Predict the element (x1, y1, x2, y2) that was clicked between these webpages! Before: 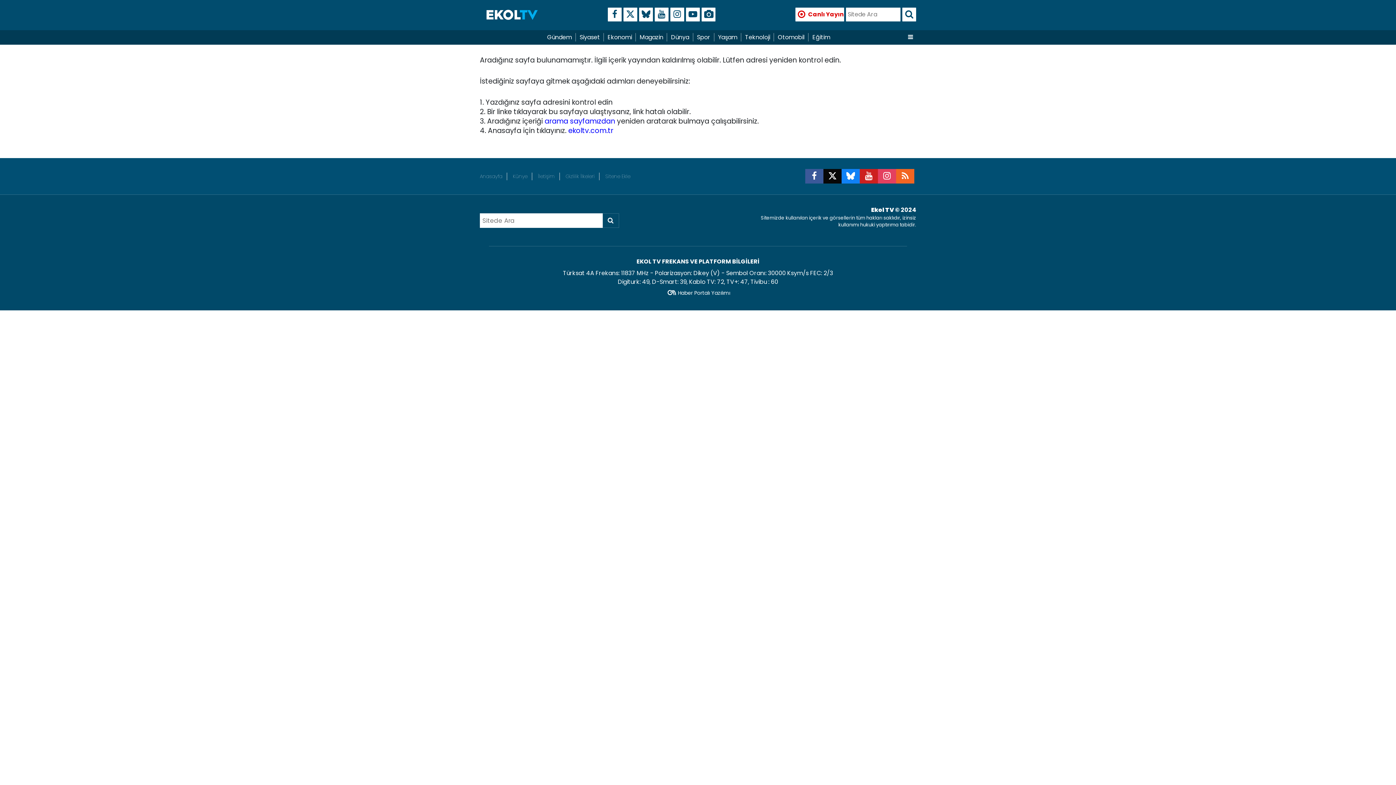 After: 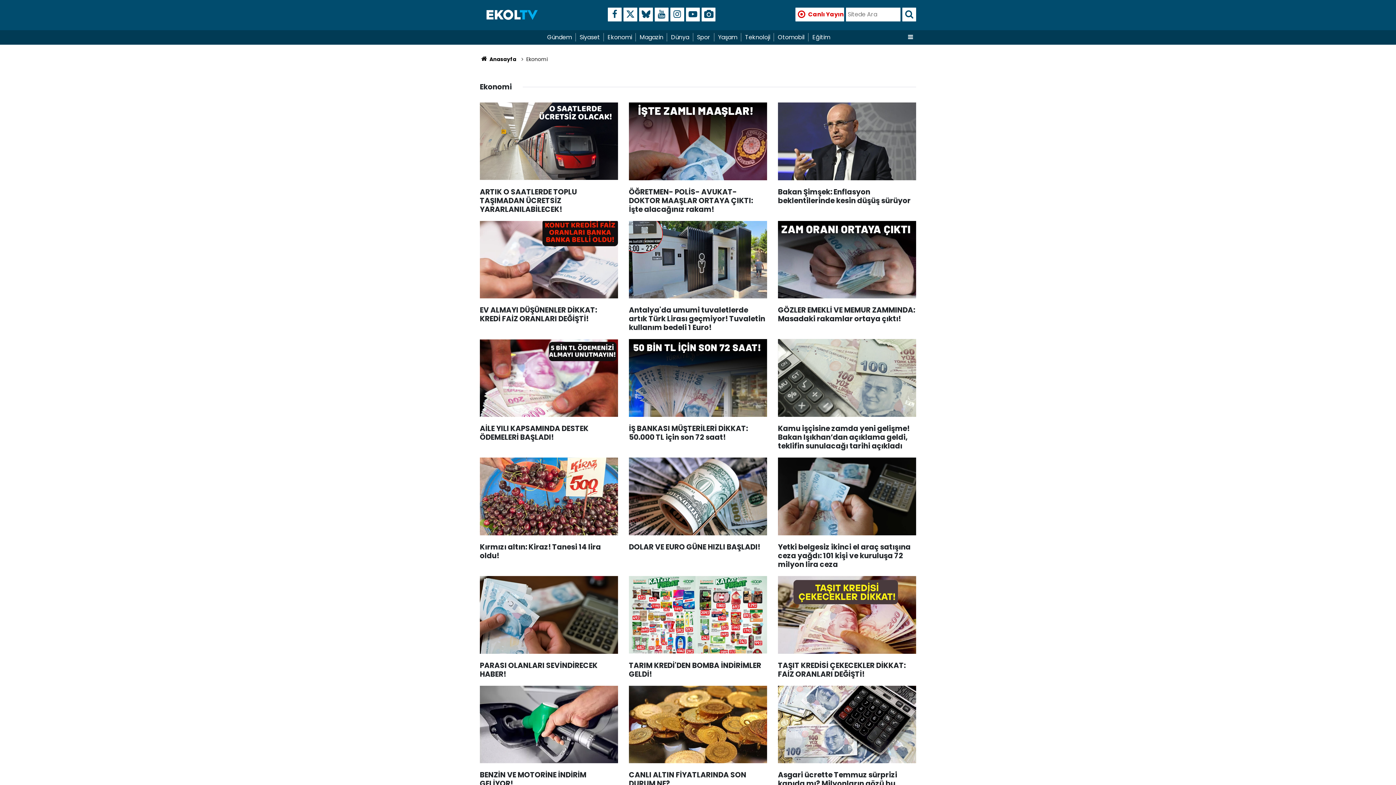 Action: bbox: (607, 33, 636, 41) label: Ekonomi